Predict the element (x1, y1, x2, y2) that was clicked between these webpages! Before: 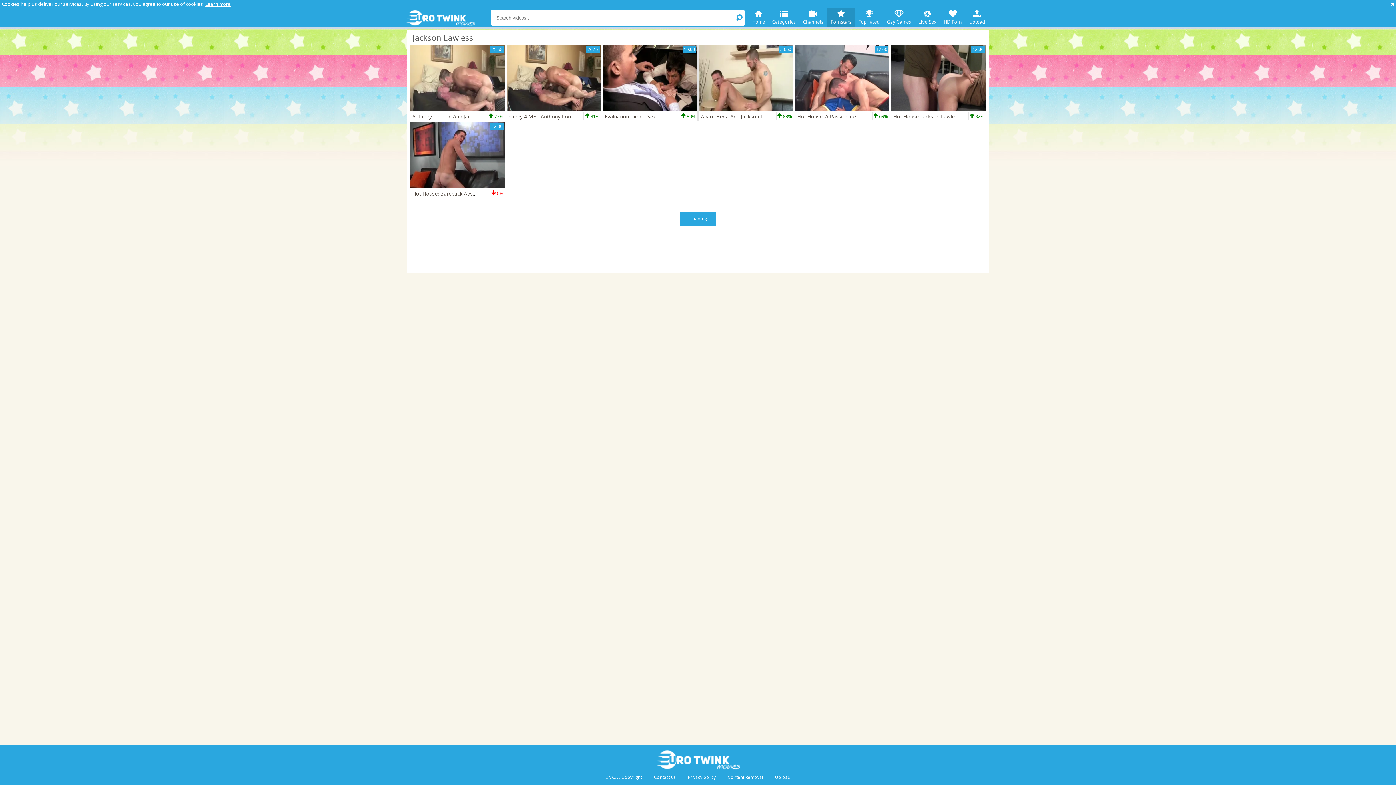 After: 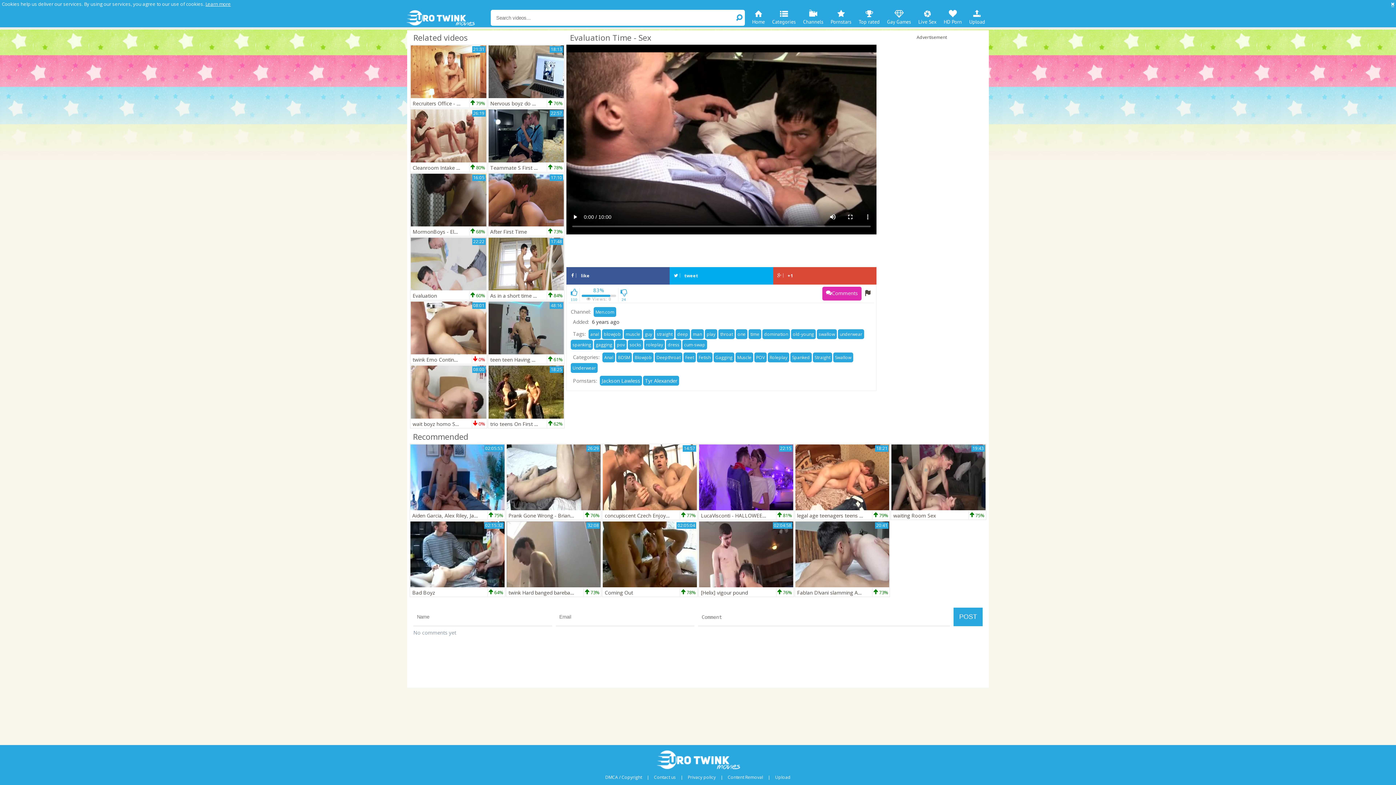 Action: bbox: (604, 113, 655, 120) label: Evaluation Time - Sex